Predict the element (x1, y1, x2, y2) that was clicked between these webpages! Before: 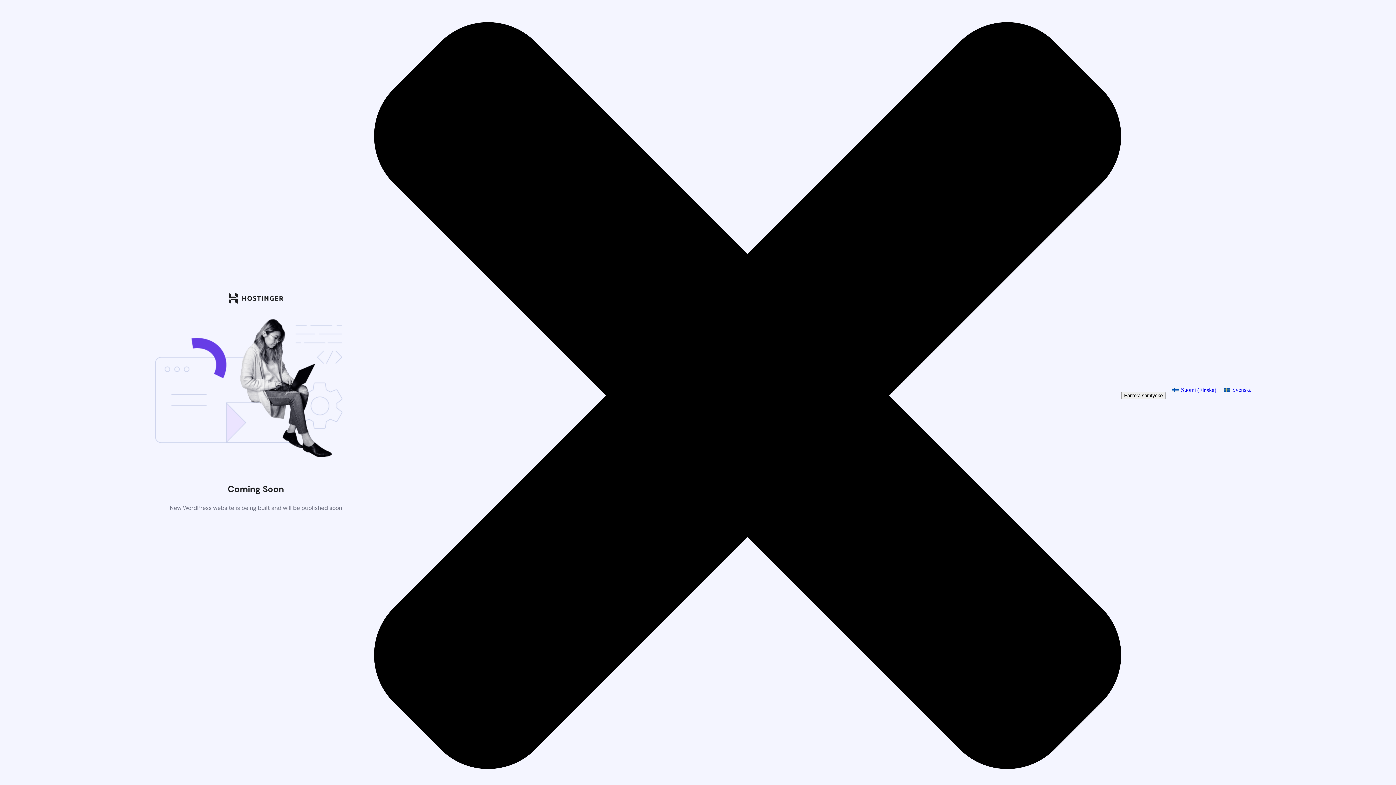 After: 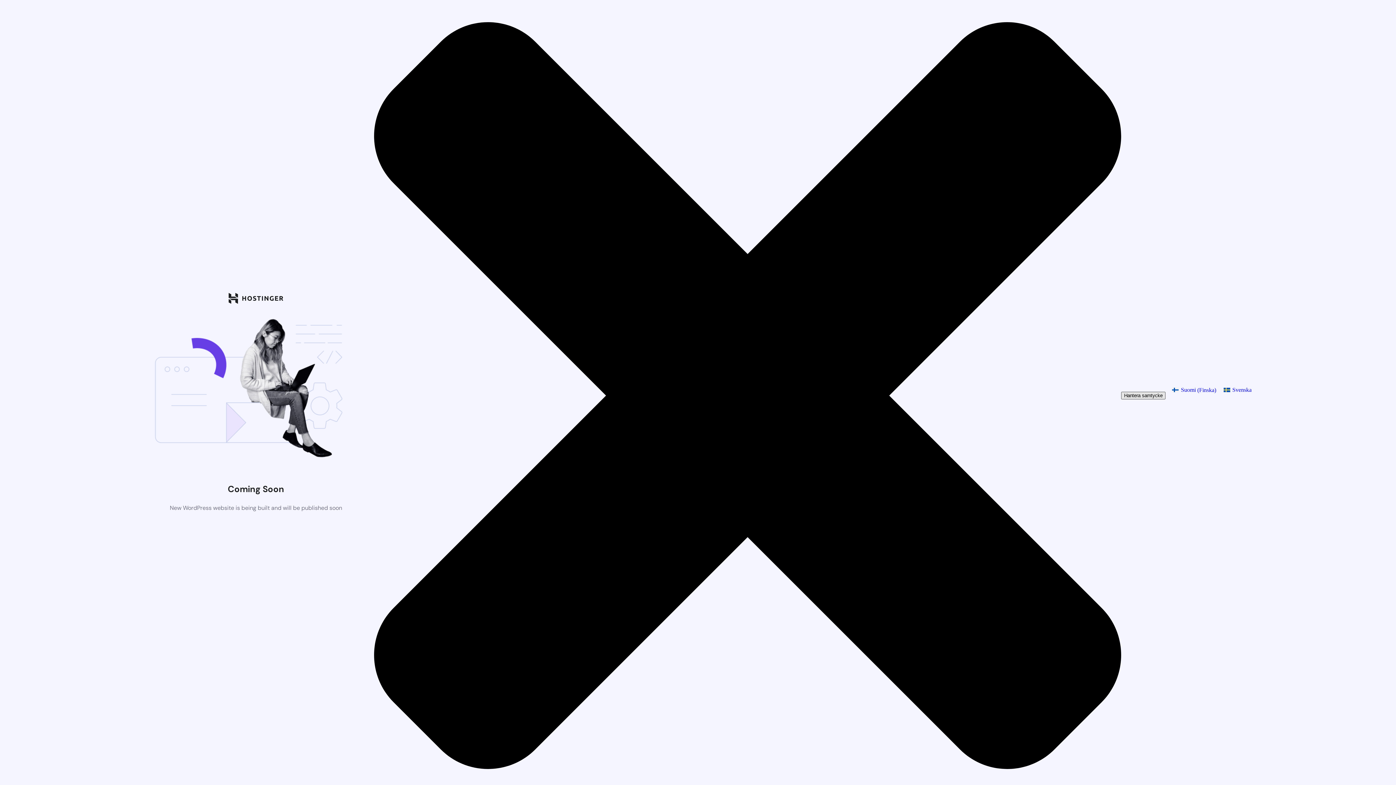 Action: bbox: (1121, 391, 1165, 399) label: Hantera samtycke